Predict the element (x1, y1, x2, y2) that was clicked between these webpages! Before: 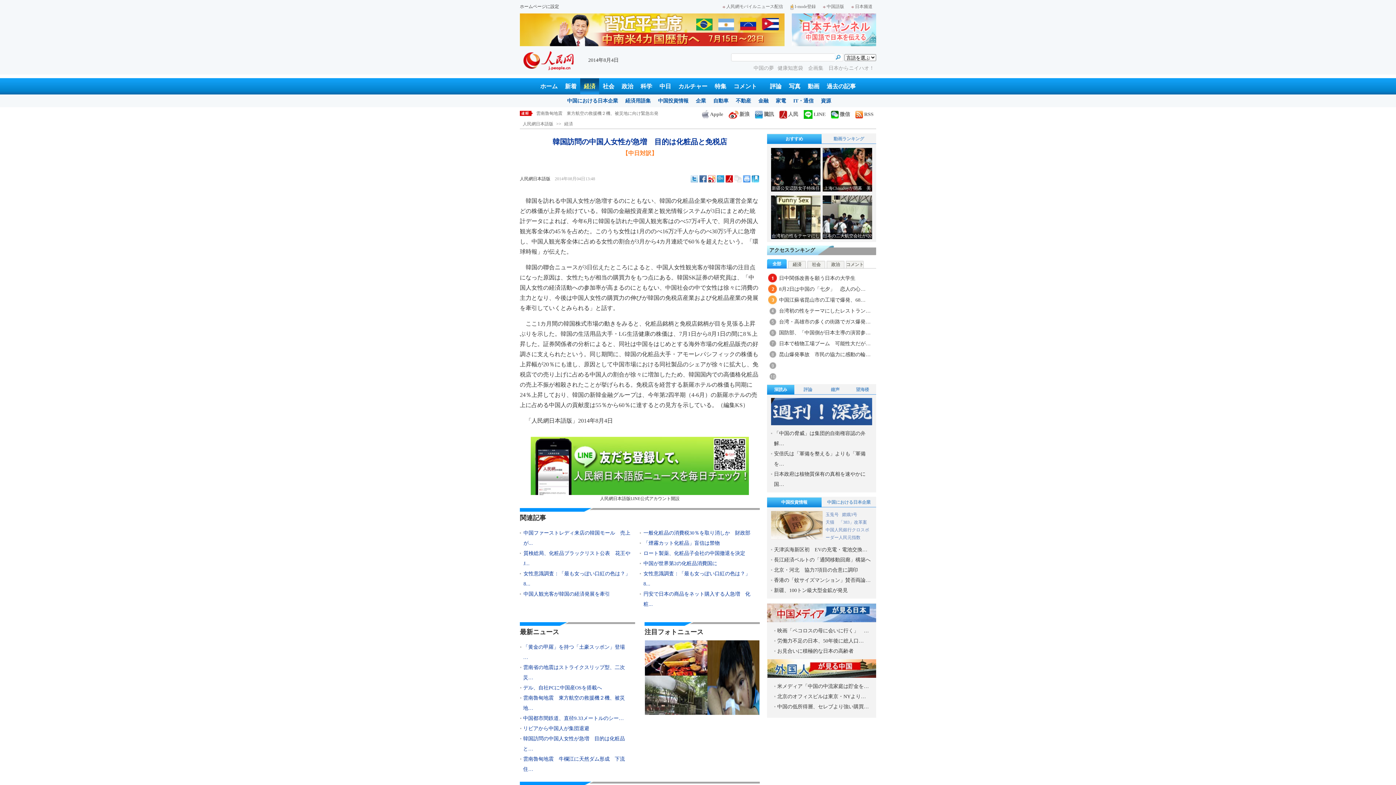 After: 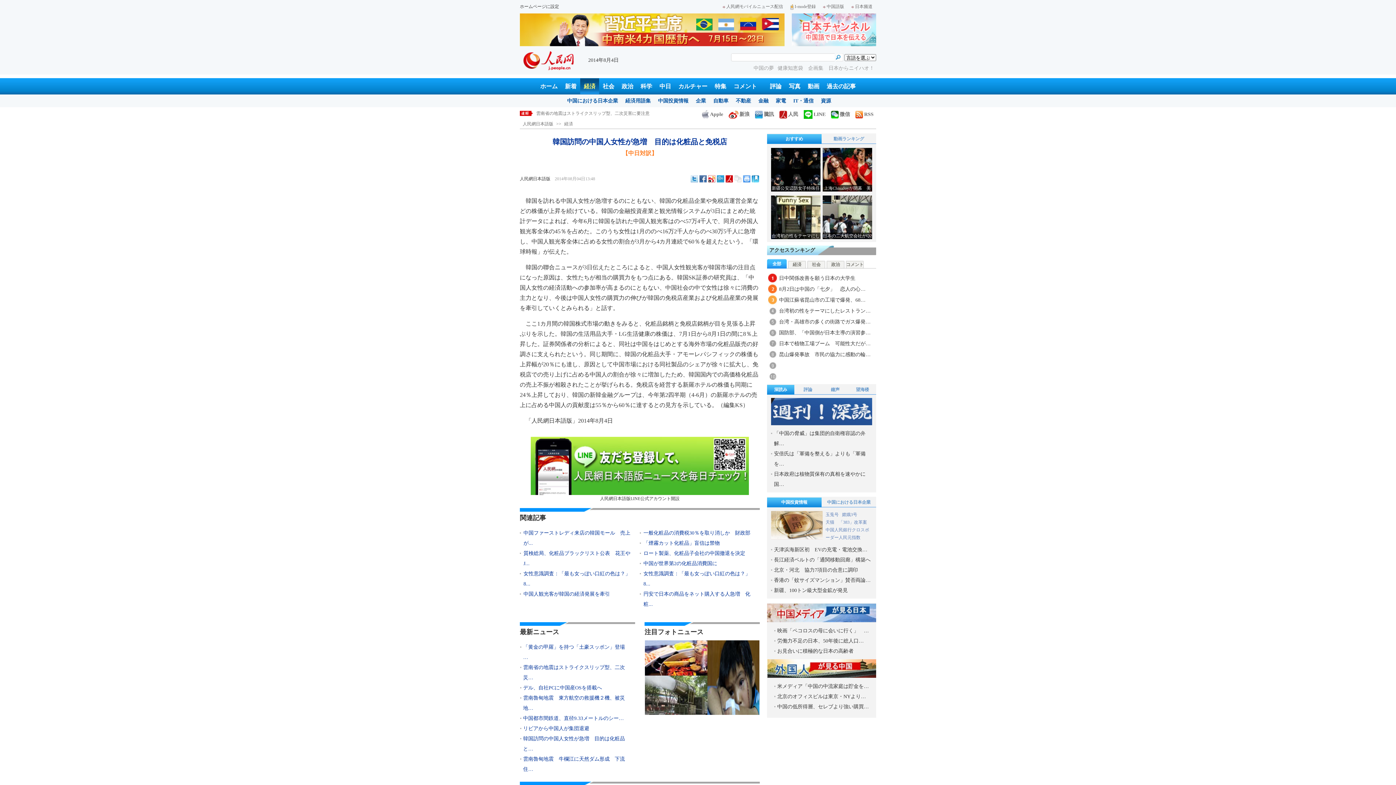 Action: label: 新疆公安辺防女子特殊任務分隊の女性隊員たち bbox: (771, 187, 820, 192)